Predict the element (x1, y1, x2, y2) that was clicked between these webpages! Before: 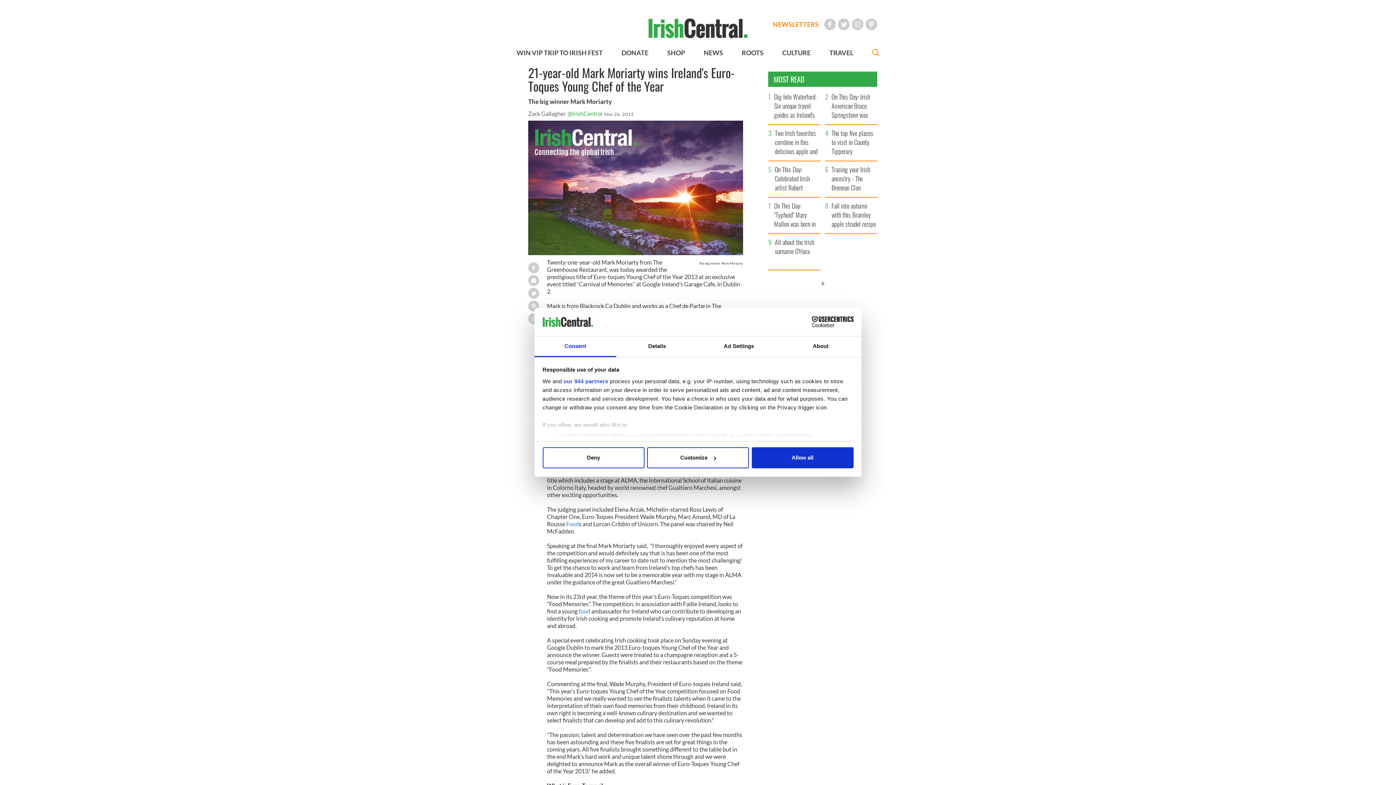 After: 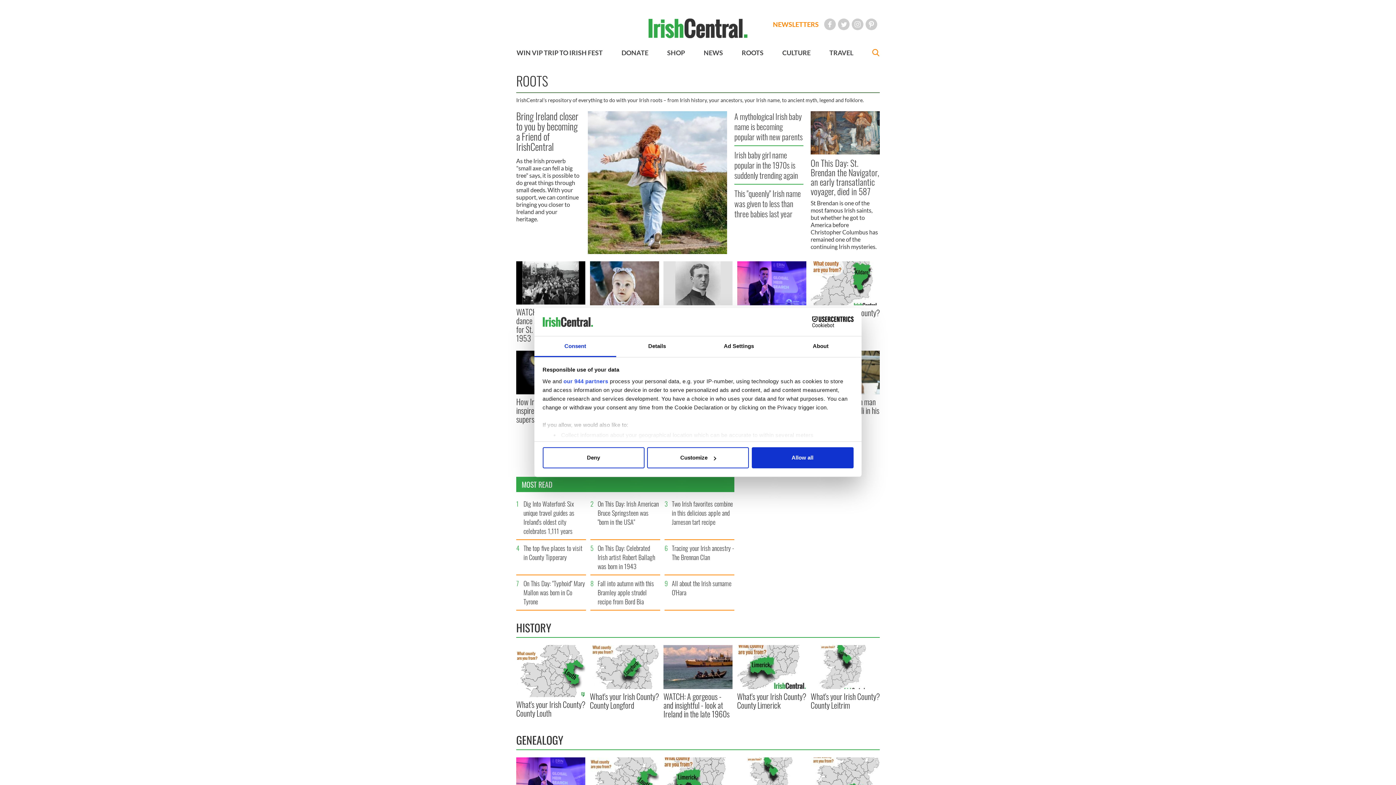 Action: label: ROOTS bbox: (741, 48, 763, 56)